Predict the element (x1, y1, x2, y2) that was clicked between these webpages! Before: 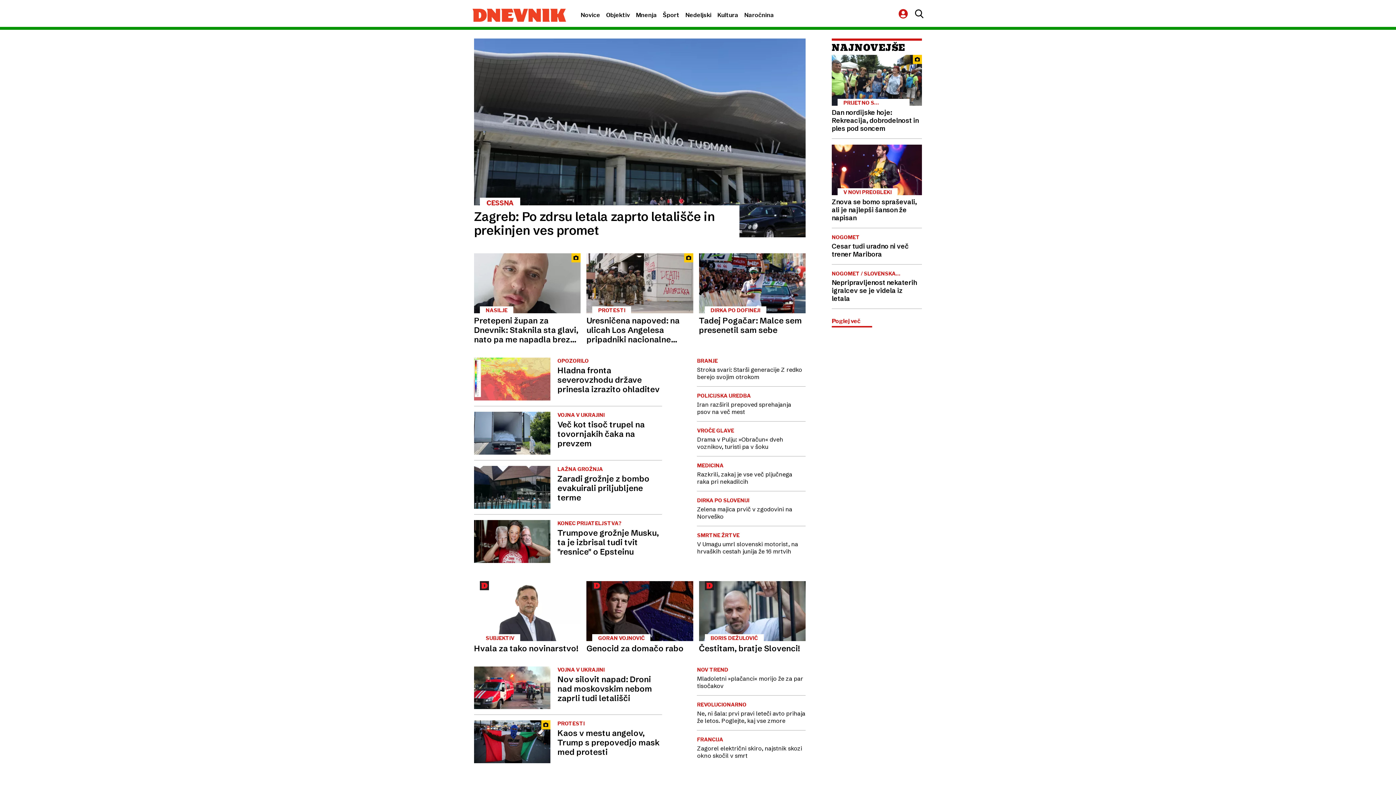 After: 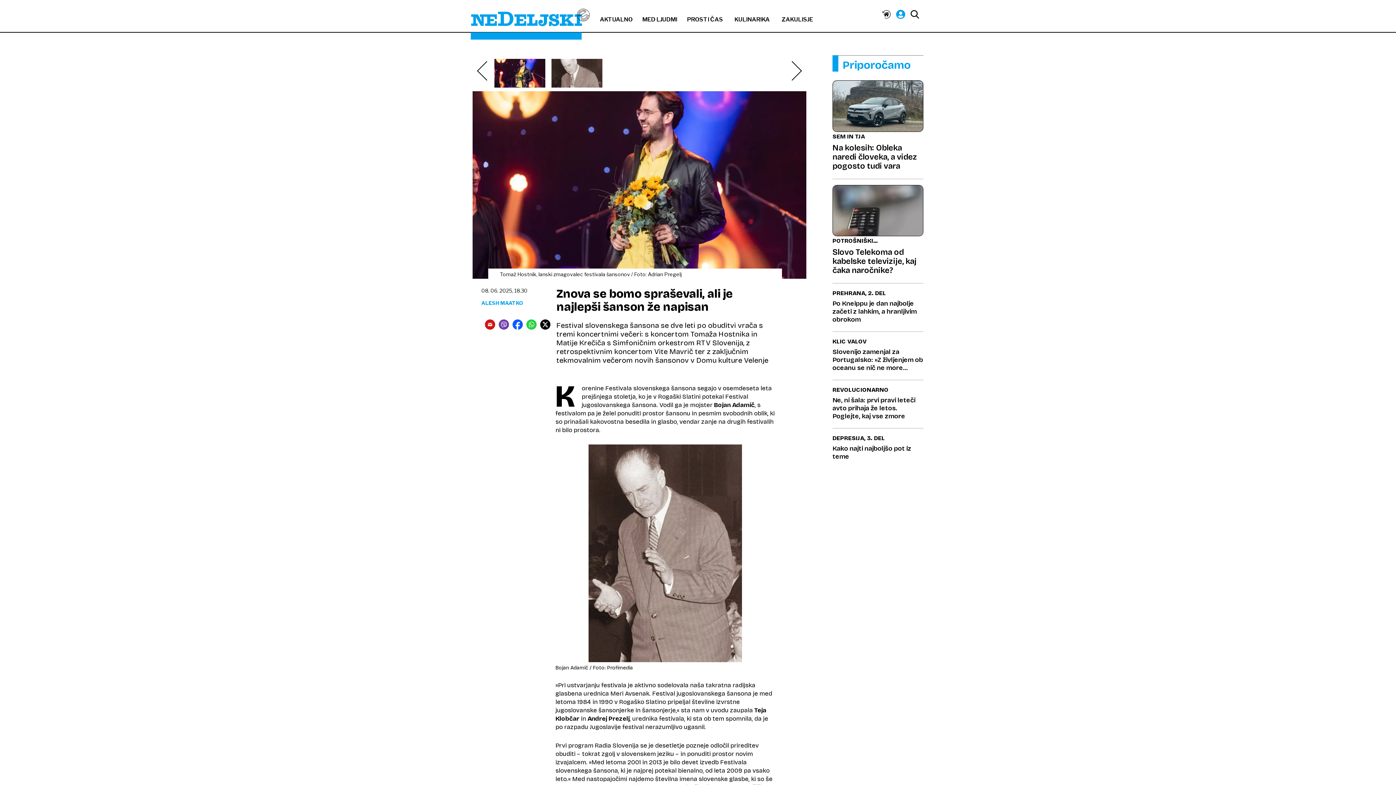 Action: bbox: (832, 144, 922, 222) label: V NOVI PREOBLEKI
Znova se bomo spraševali, ali je najlepši šanson že napisan